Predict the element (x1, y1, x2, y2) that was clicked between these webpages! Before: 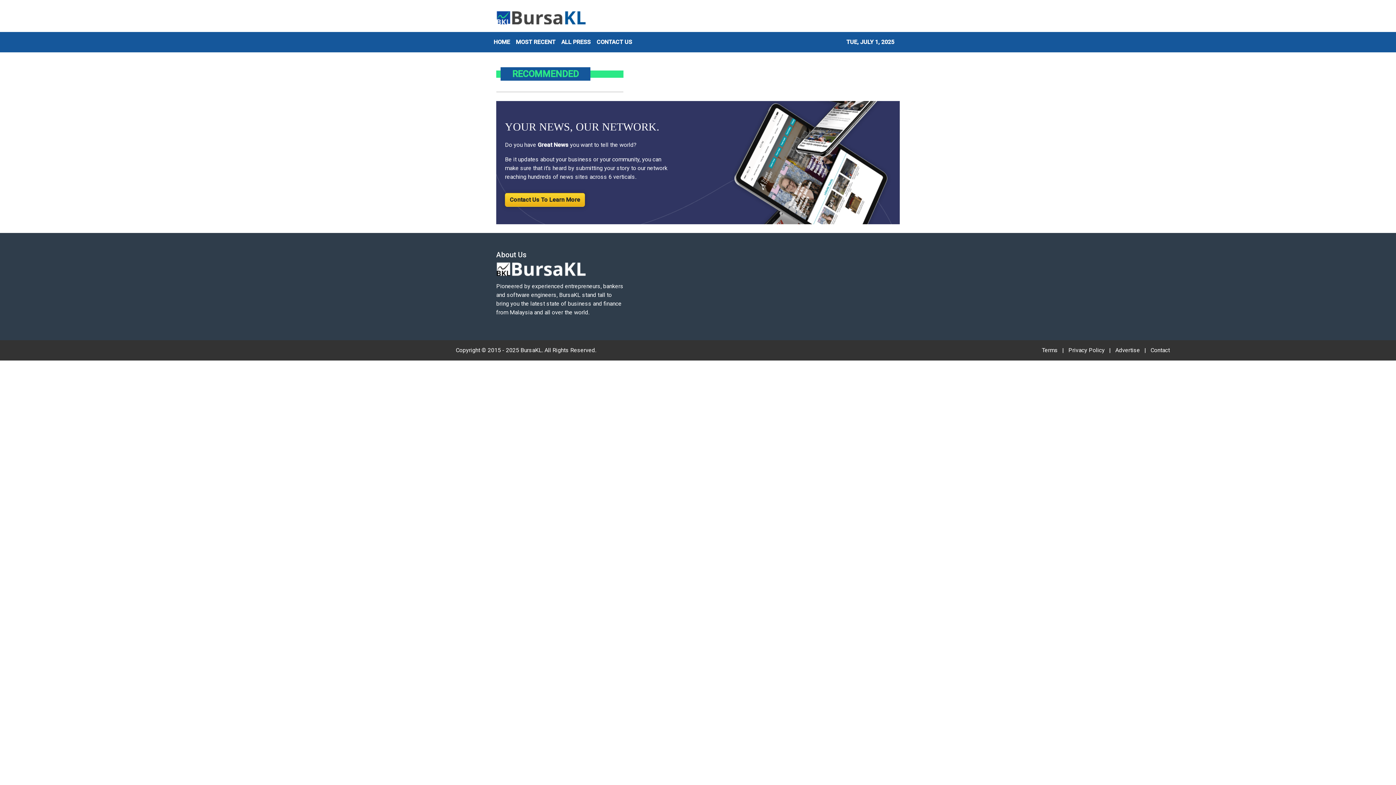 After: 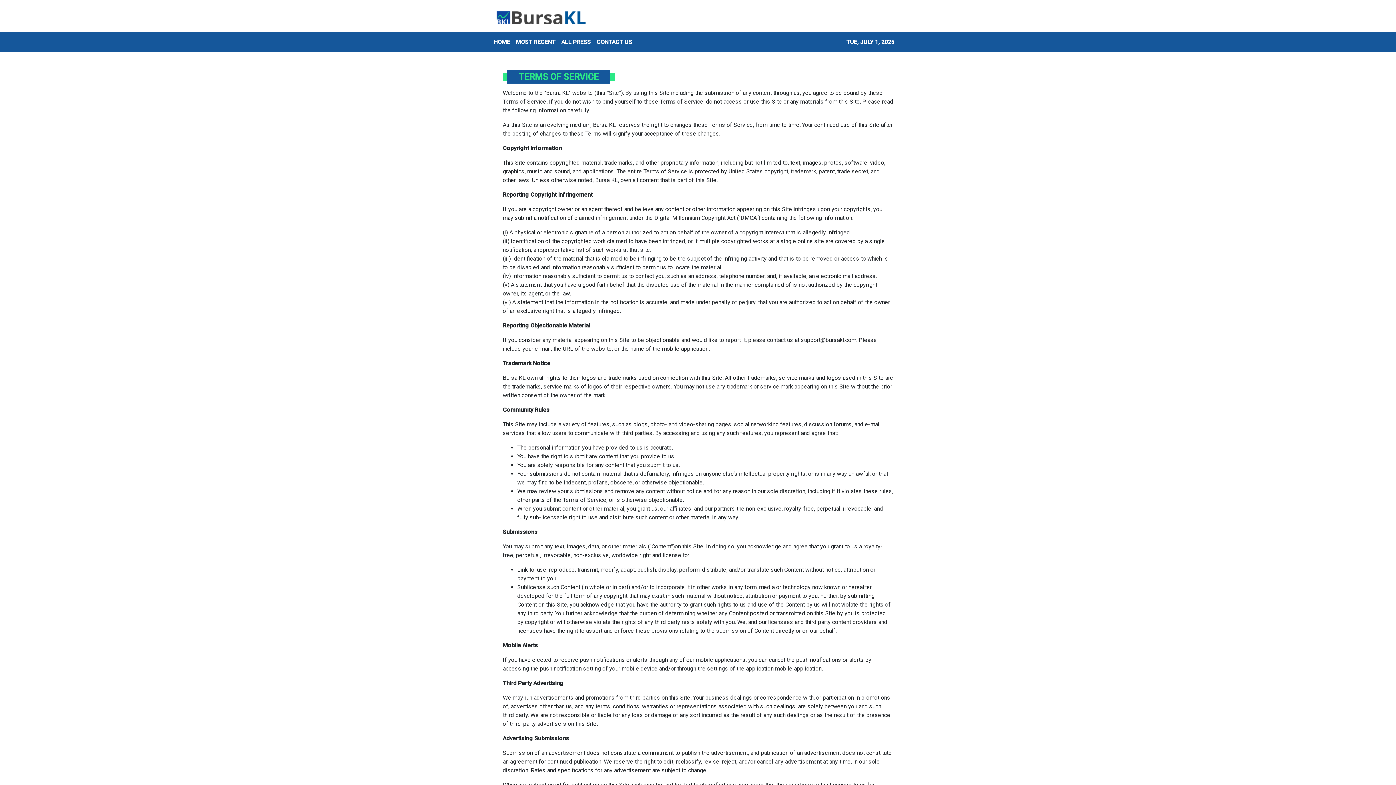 Action: bbox: (1042, 346, 1058, 353) label: Terms